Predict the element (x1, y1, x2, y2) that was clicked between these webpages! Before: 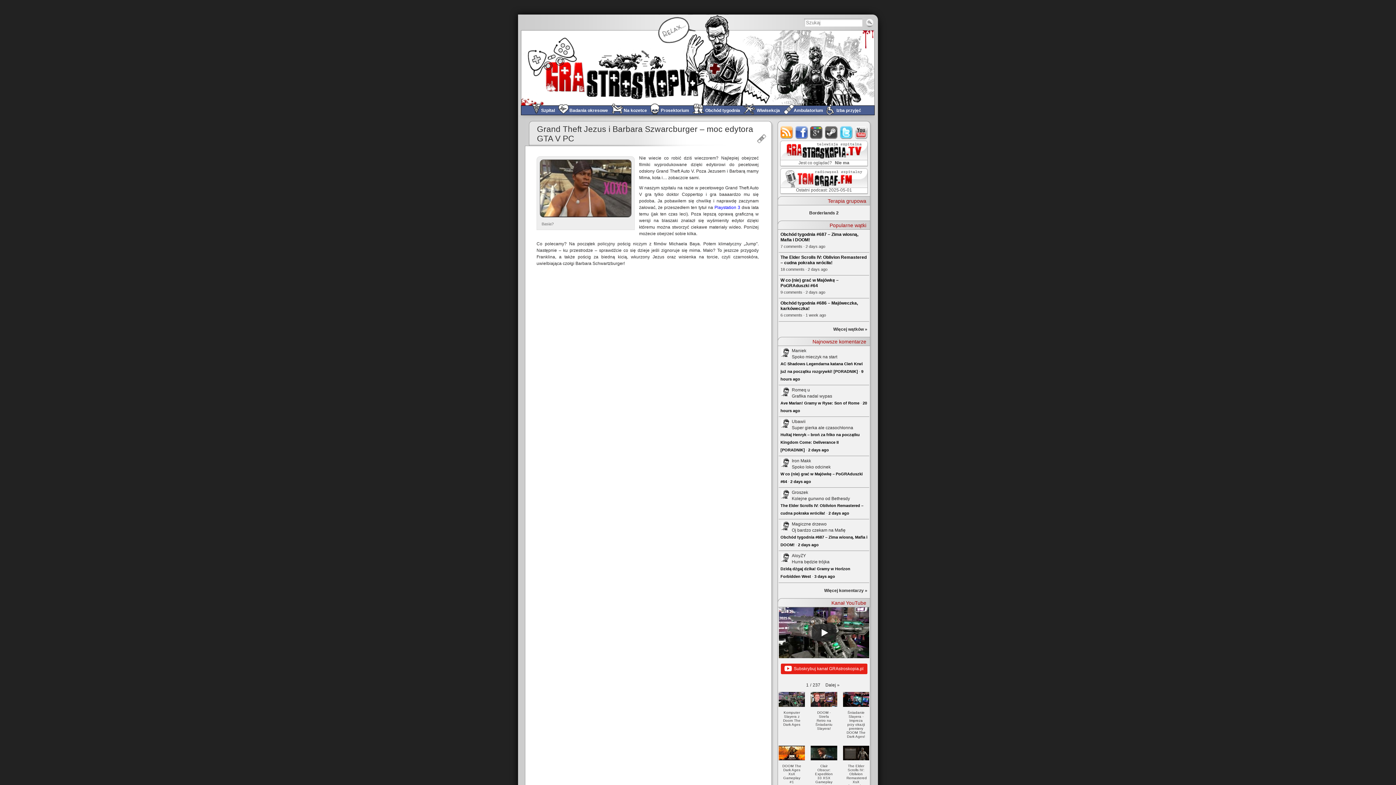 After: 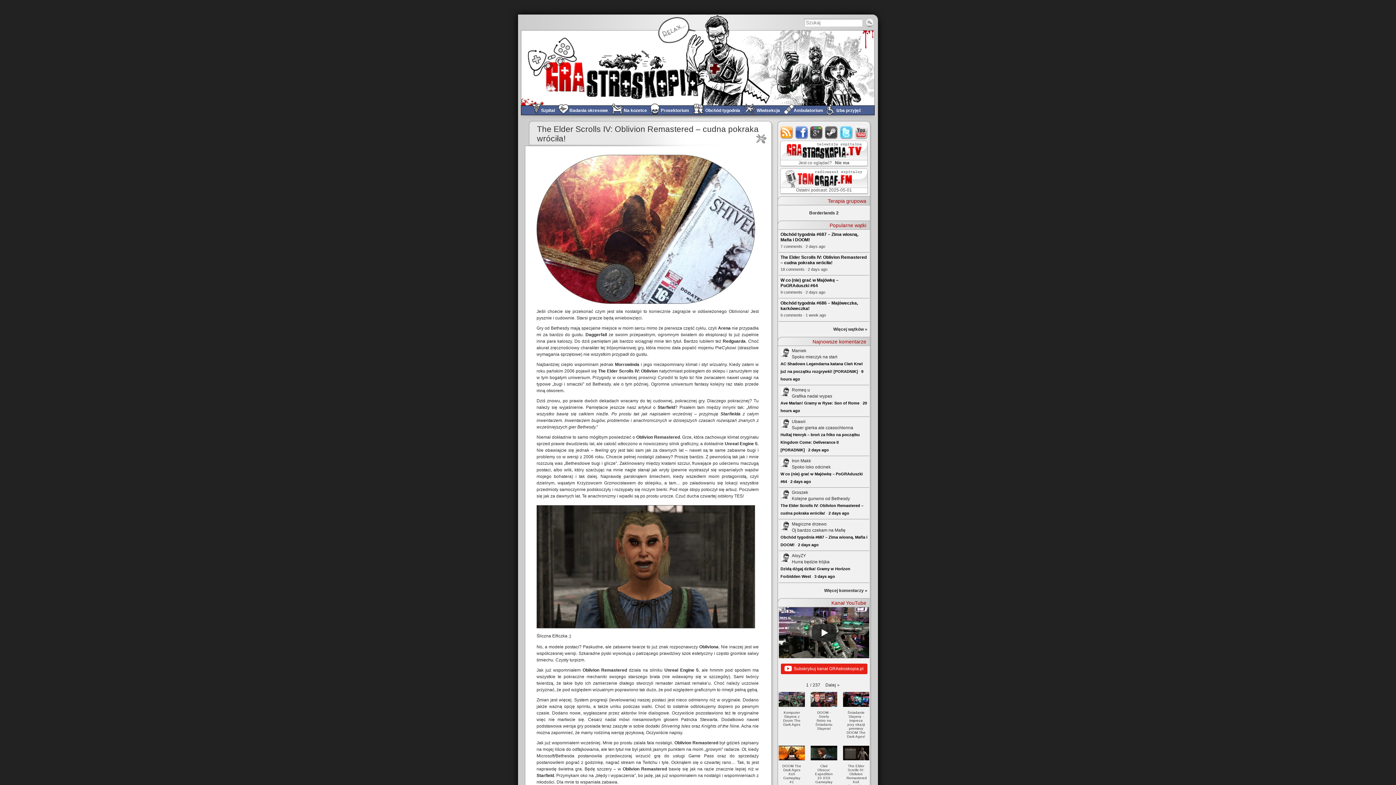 Action: bbox: (828, 511, 849, 515) label: 2 days ago